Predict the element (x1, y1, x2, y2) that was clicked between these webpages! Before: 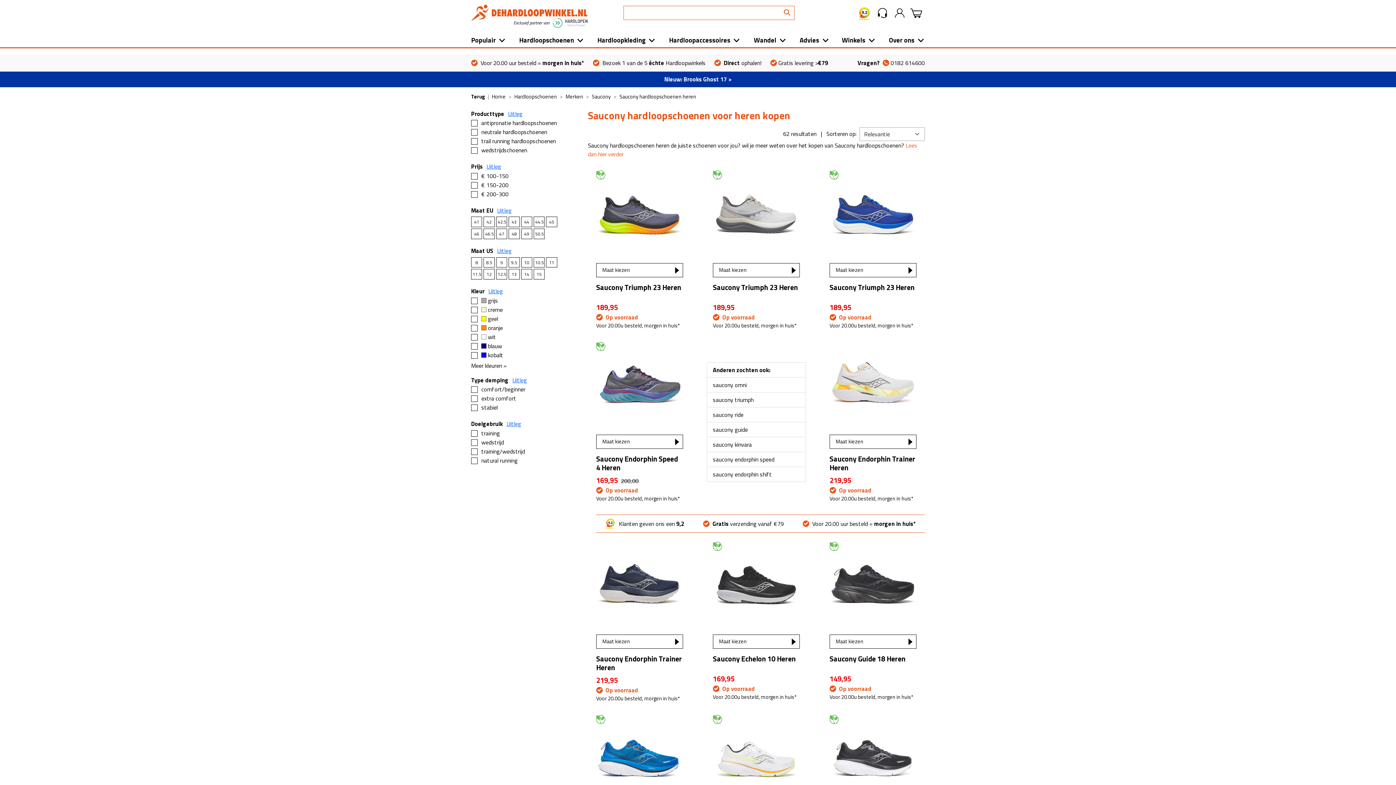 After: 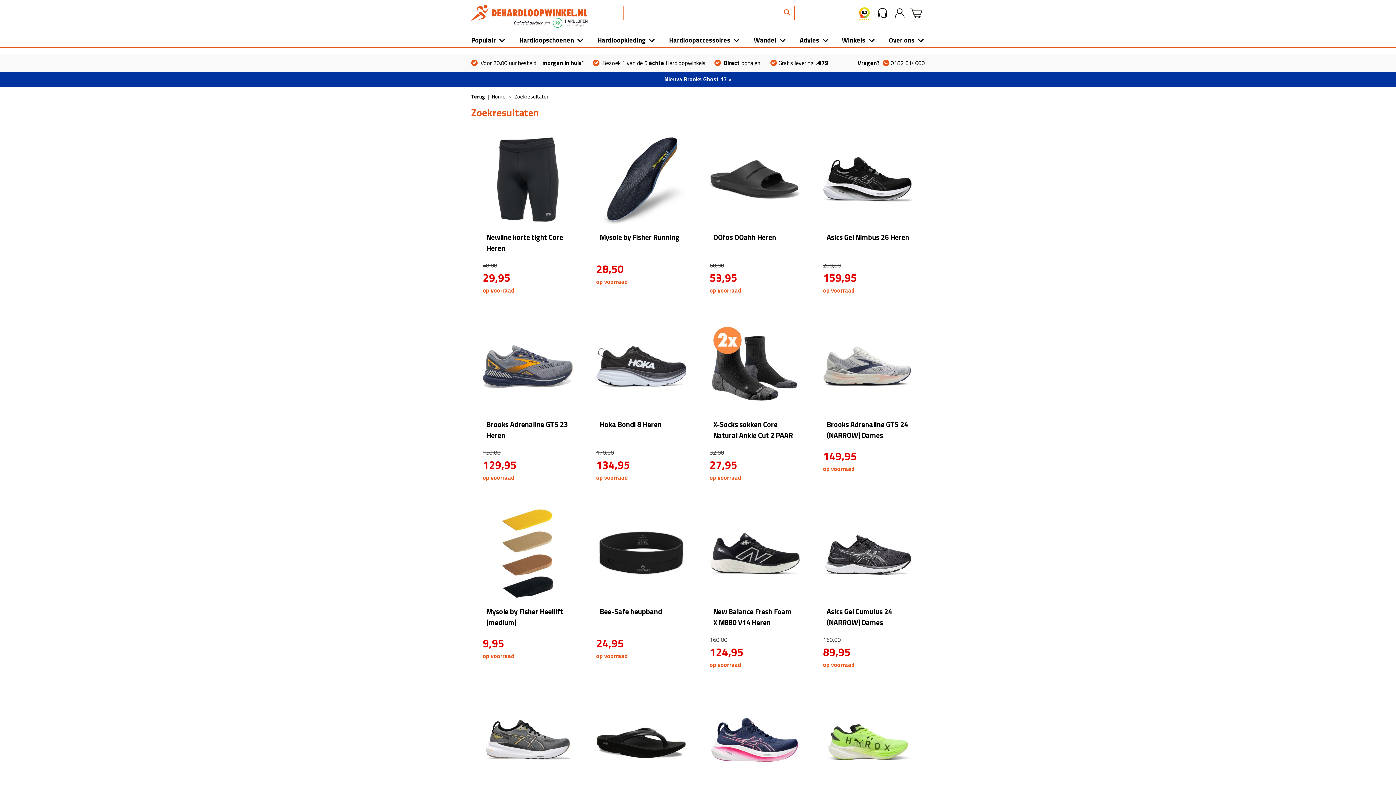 Action: bbox: (781, 7, 793, 16)